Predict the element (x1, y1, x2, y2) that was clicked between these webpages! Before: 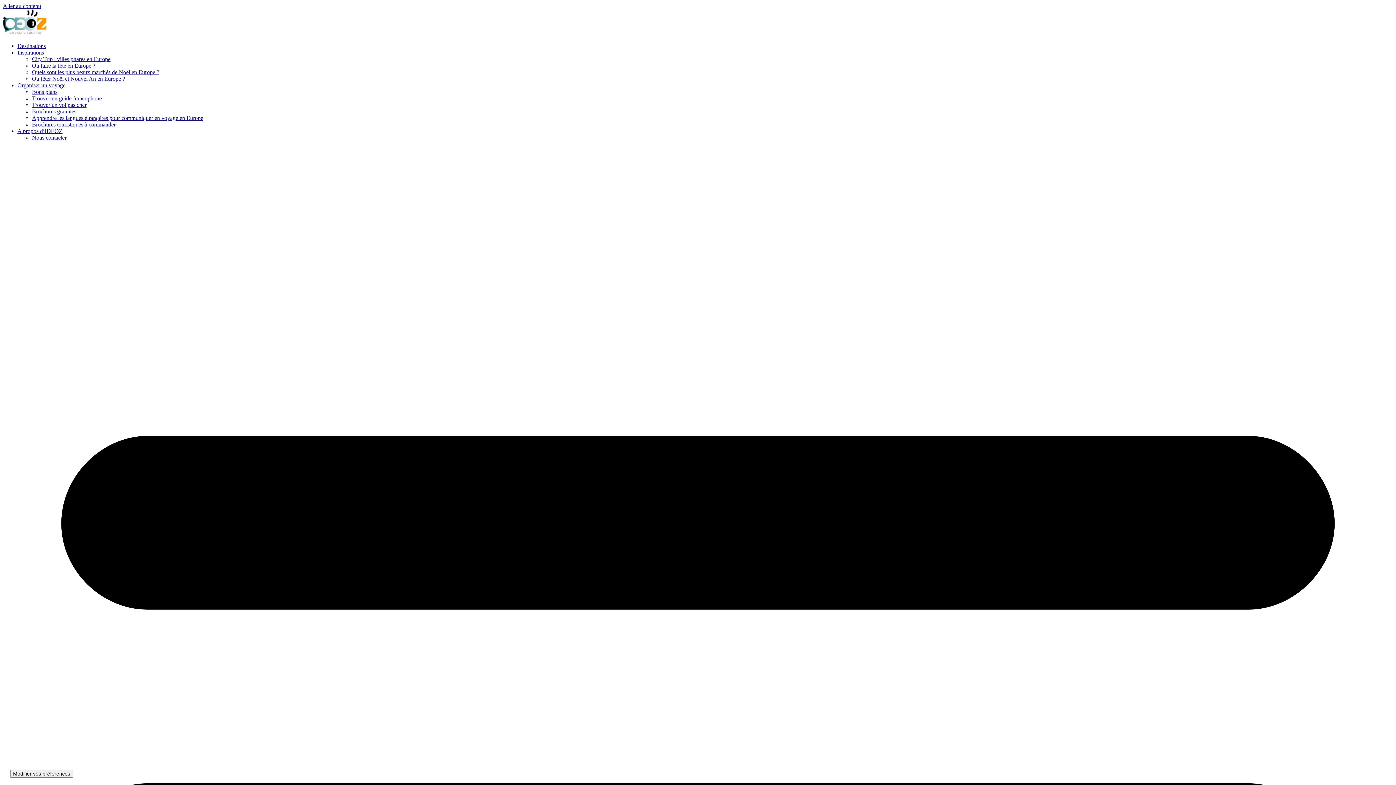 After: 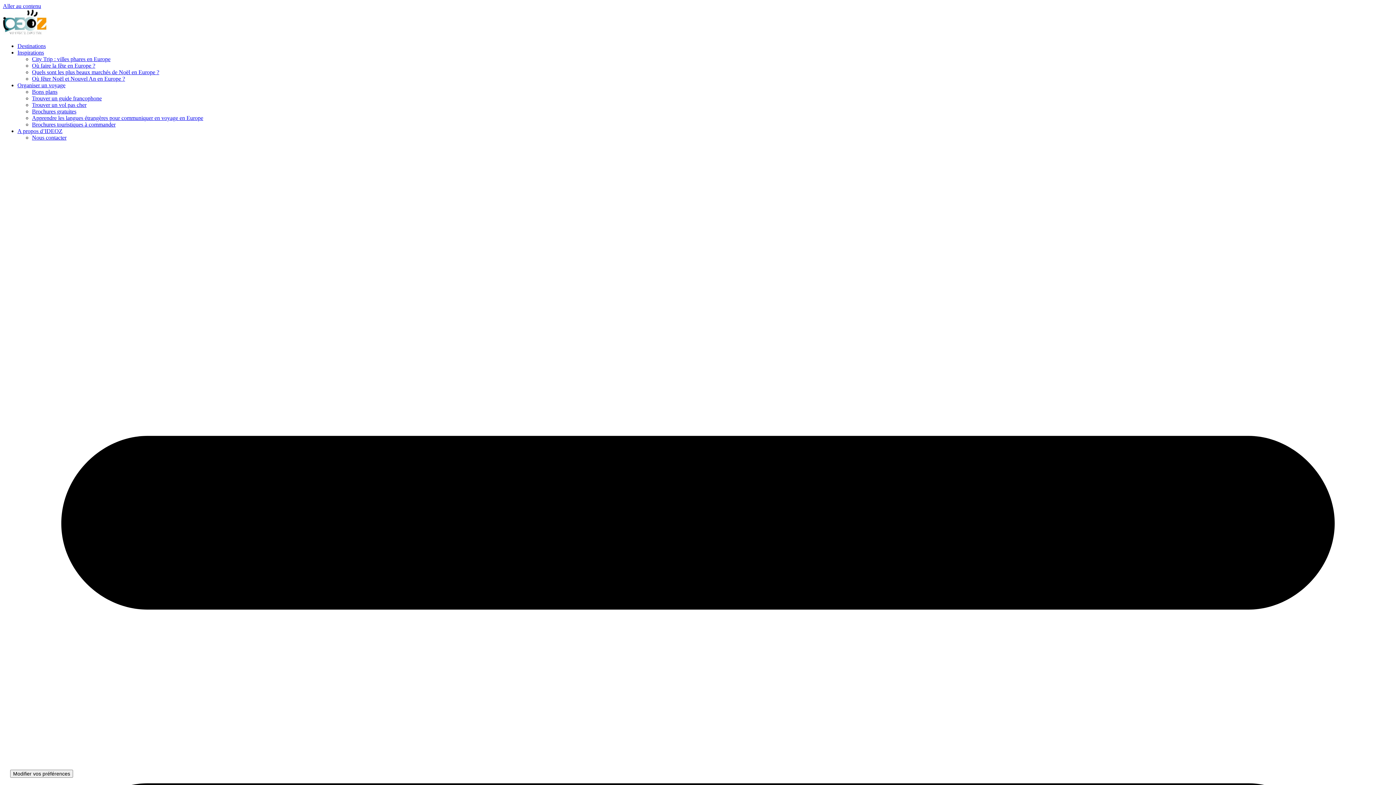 Action: bbox: (32, 88, 57, 94) label: Bons plans